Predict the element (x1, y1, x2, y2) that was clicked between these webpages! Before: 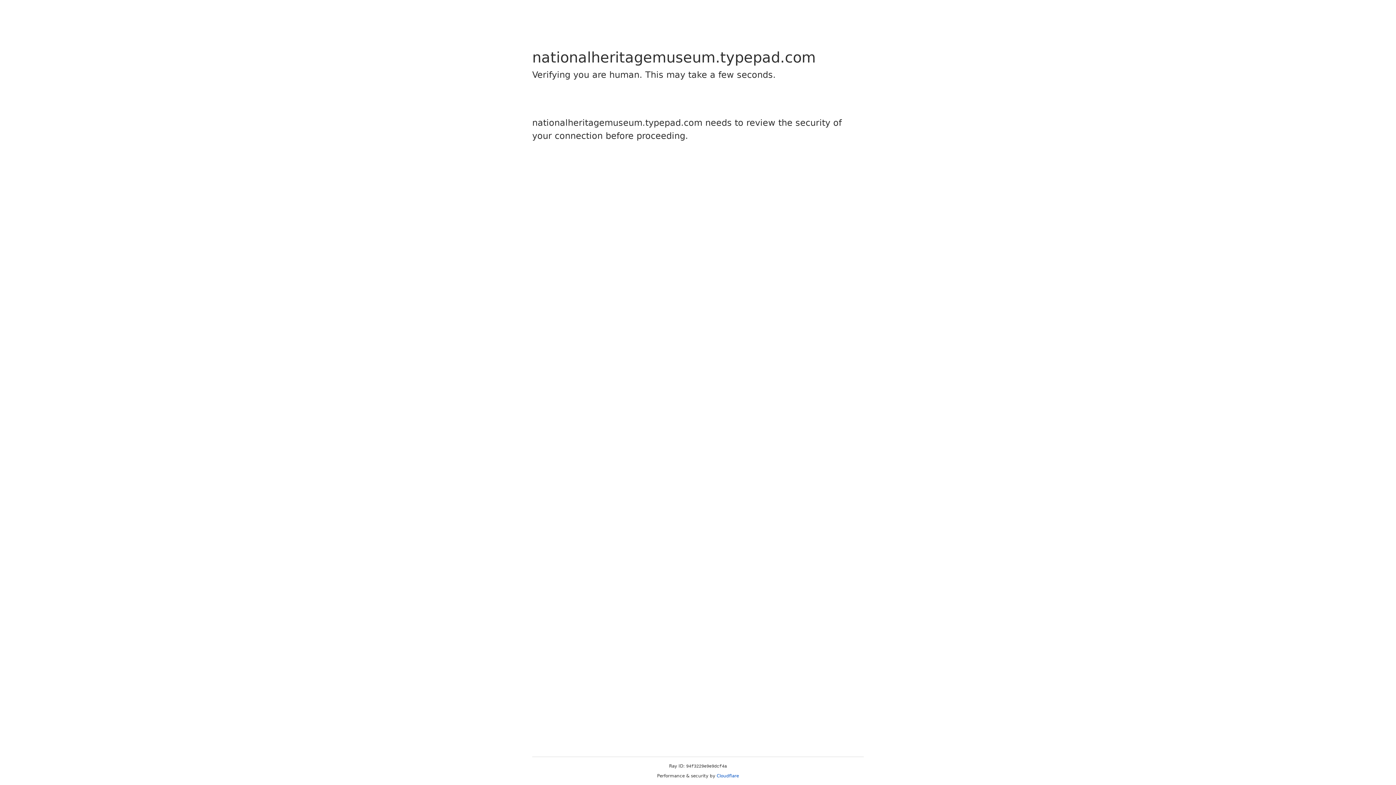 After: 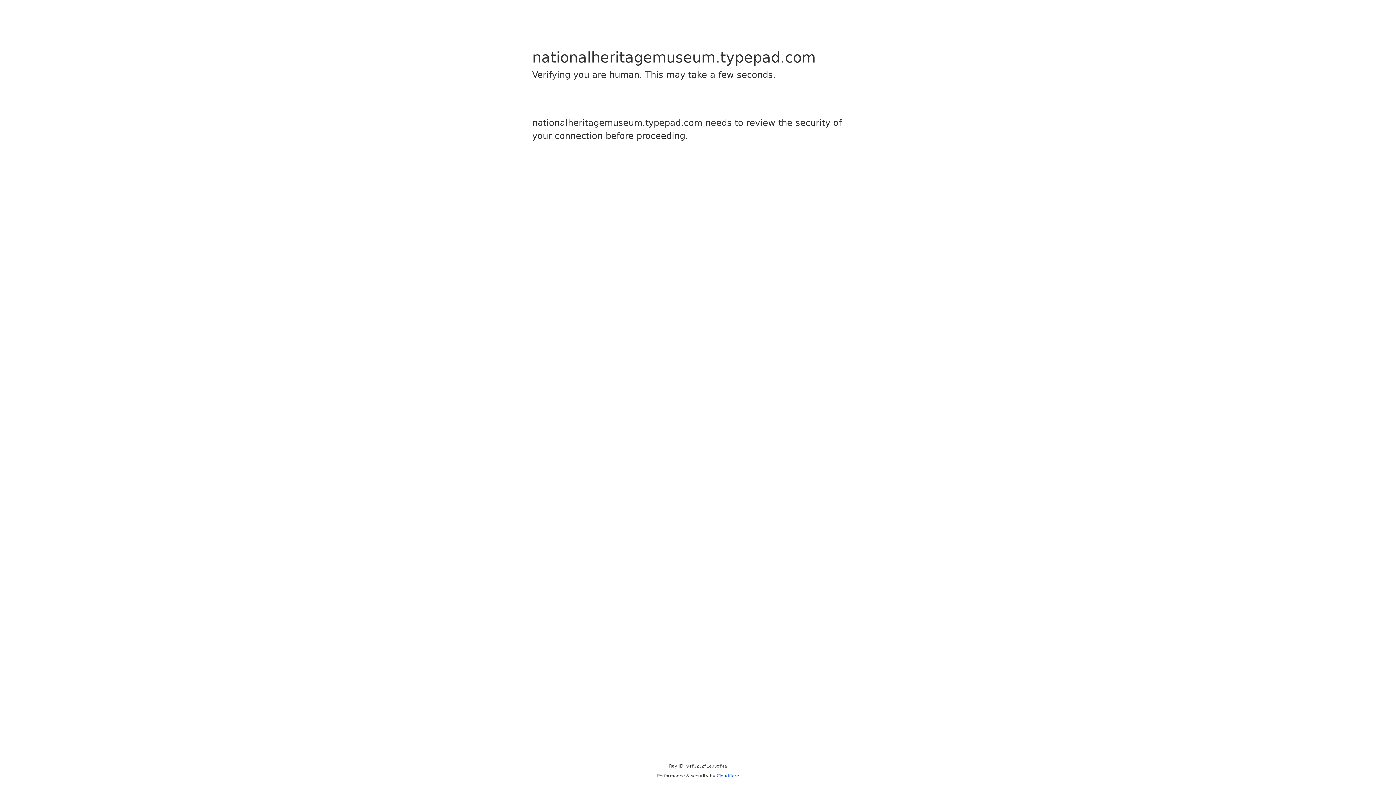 Action: label: Cloudflare bbox: (716, 773, 739, 778)